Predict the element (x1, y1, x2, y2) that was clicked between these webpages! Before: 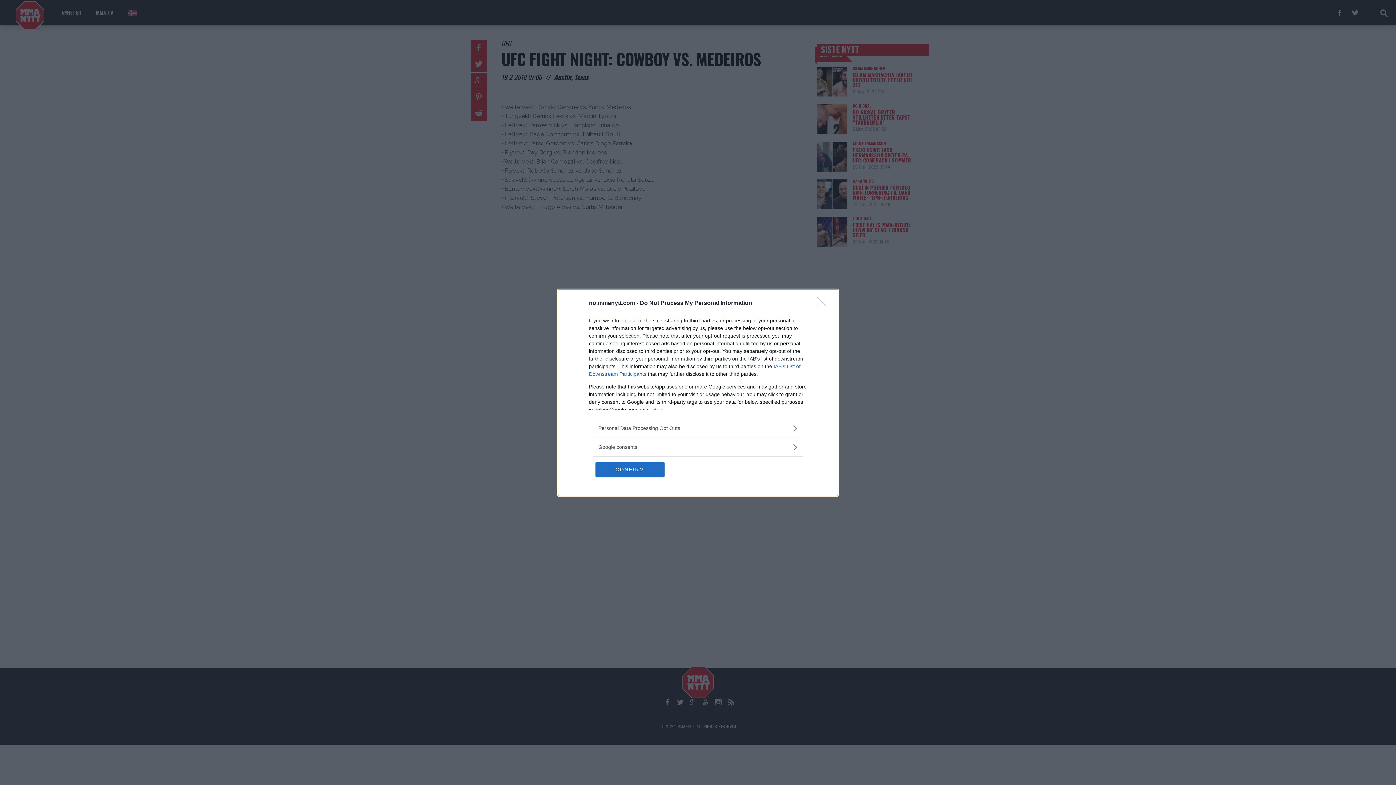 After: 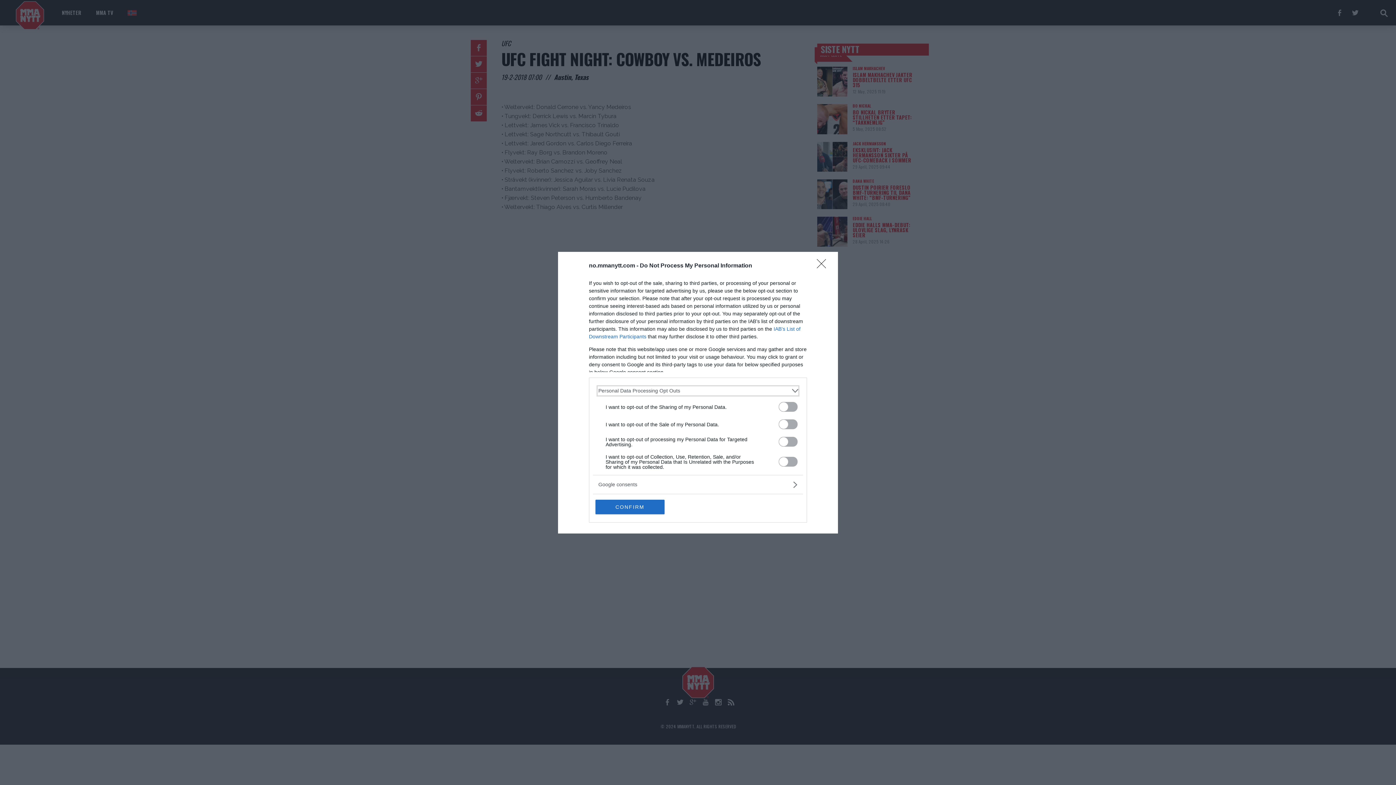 Action: bbox: (598, 424, 797, 432) label: Opt-Outs